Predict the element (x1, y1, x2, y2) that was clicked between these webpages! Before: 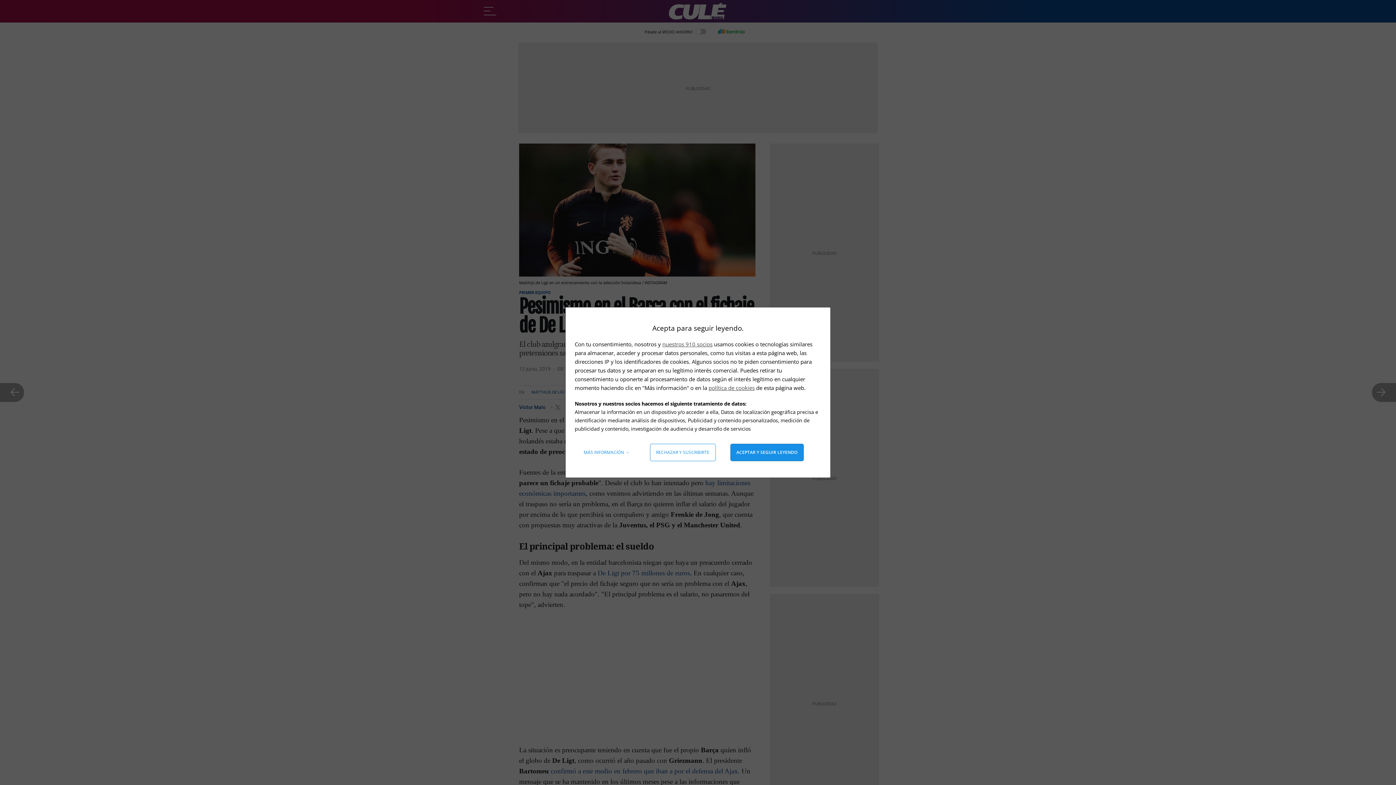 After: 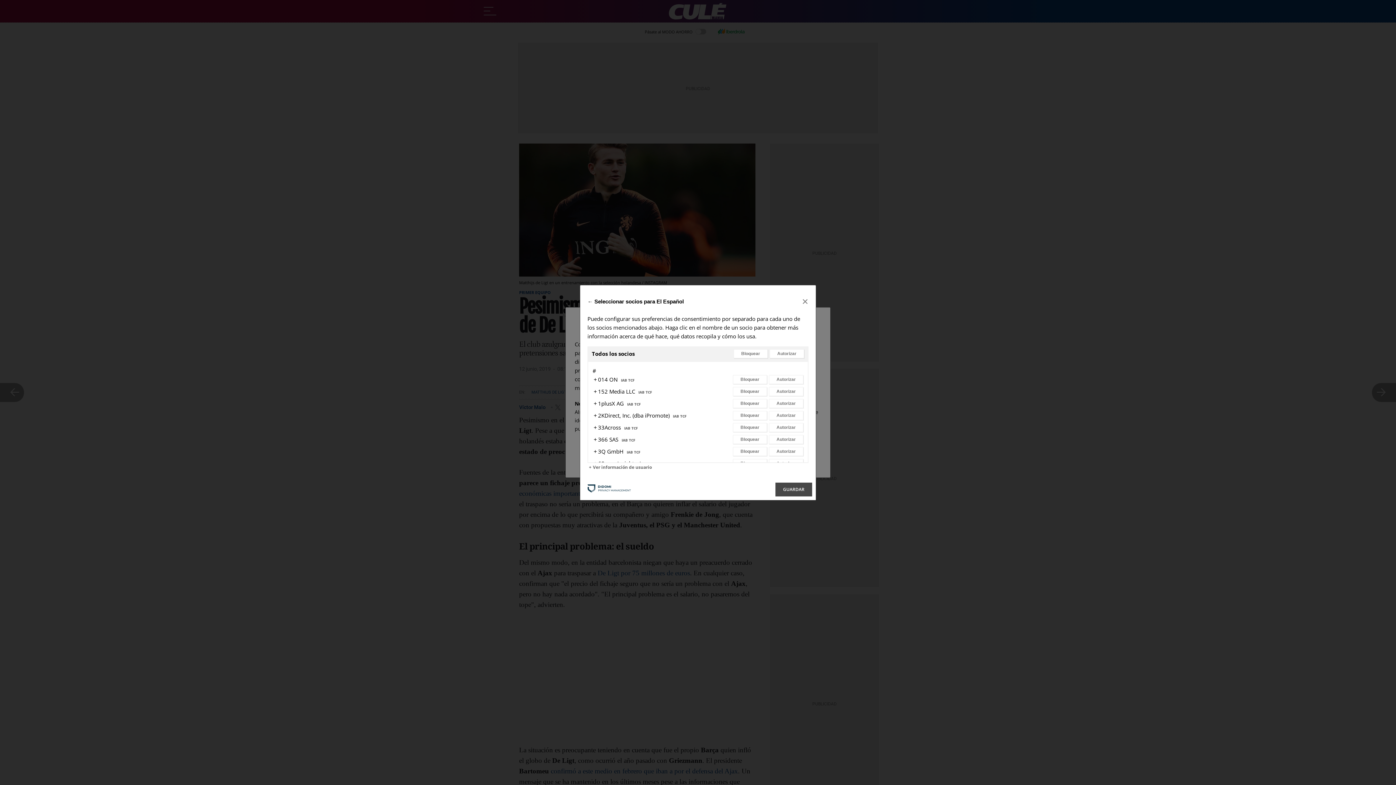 Action: bbox: (662, 340, 712, 348) label: nuestros 910 socios